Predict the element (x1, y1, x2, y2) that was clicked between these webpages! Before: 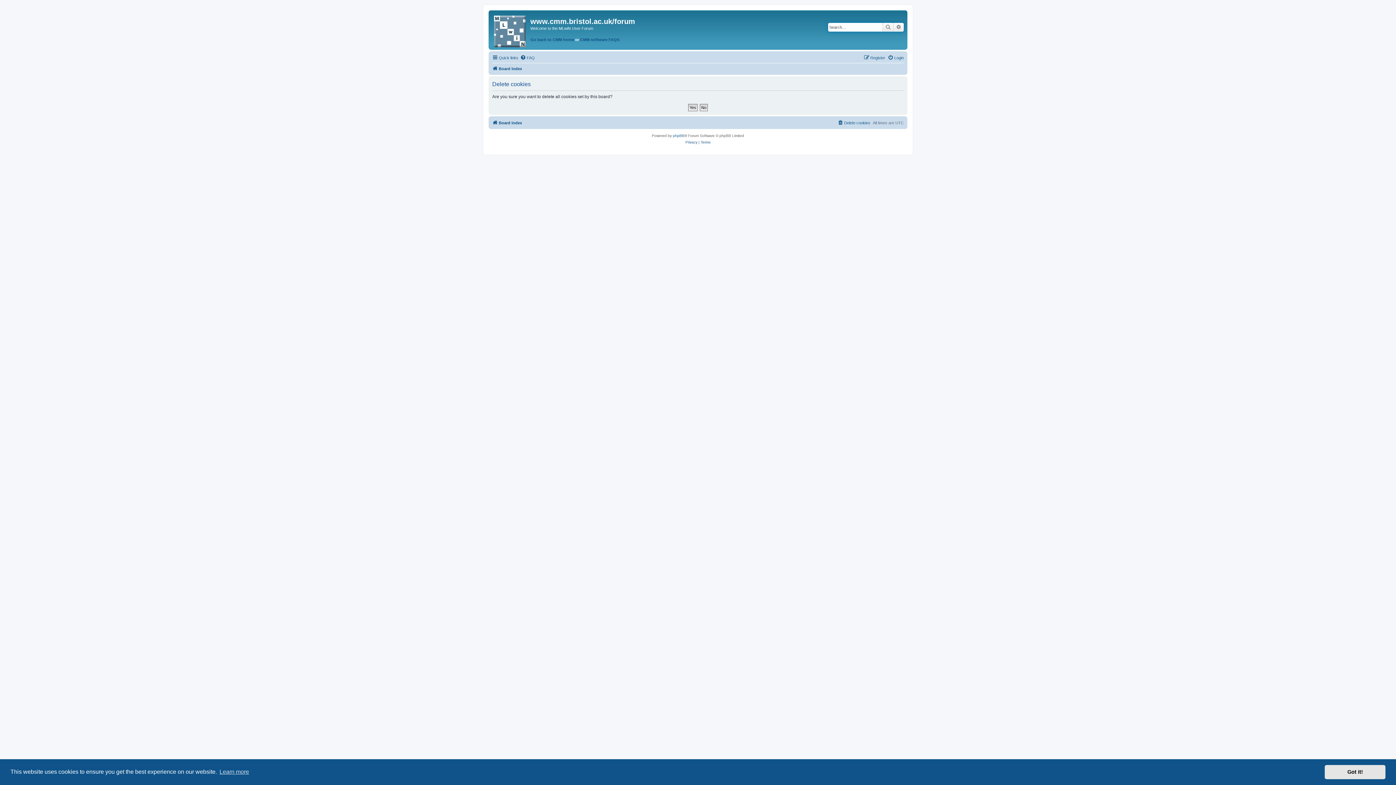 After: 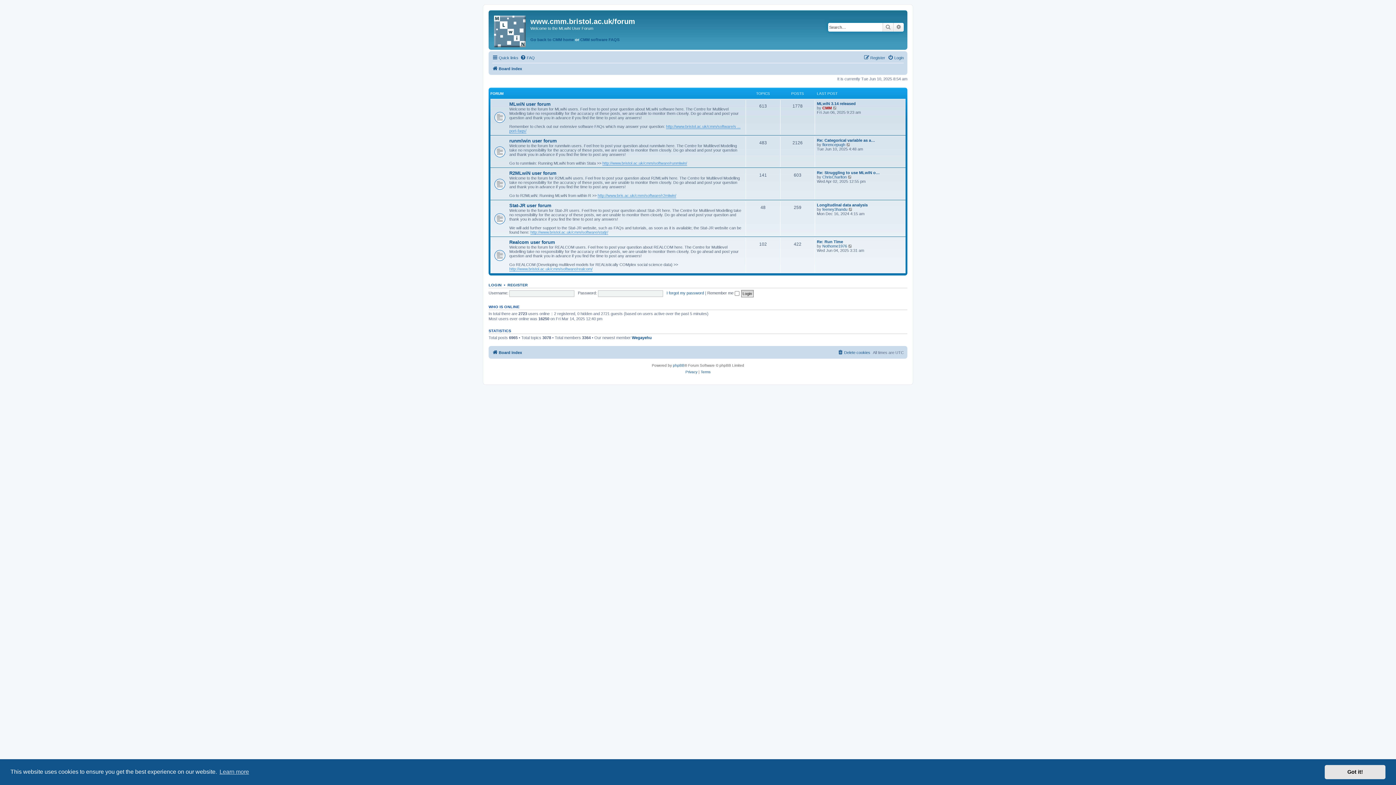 Action: bbox: (492, 64, 522, 73) label: Board index